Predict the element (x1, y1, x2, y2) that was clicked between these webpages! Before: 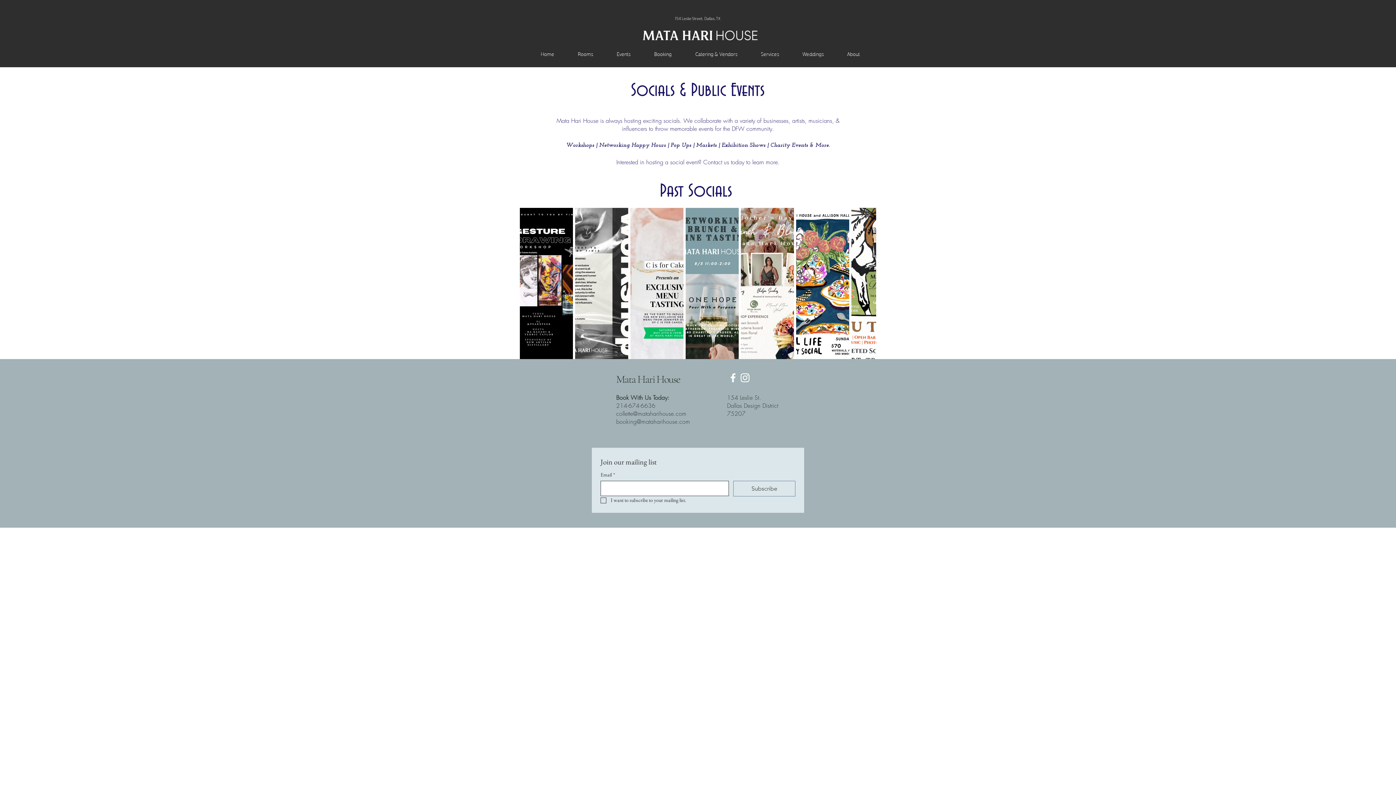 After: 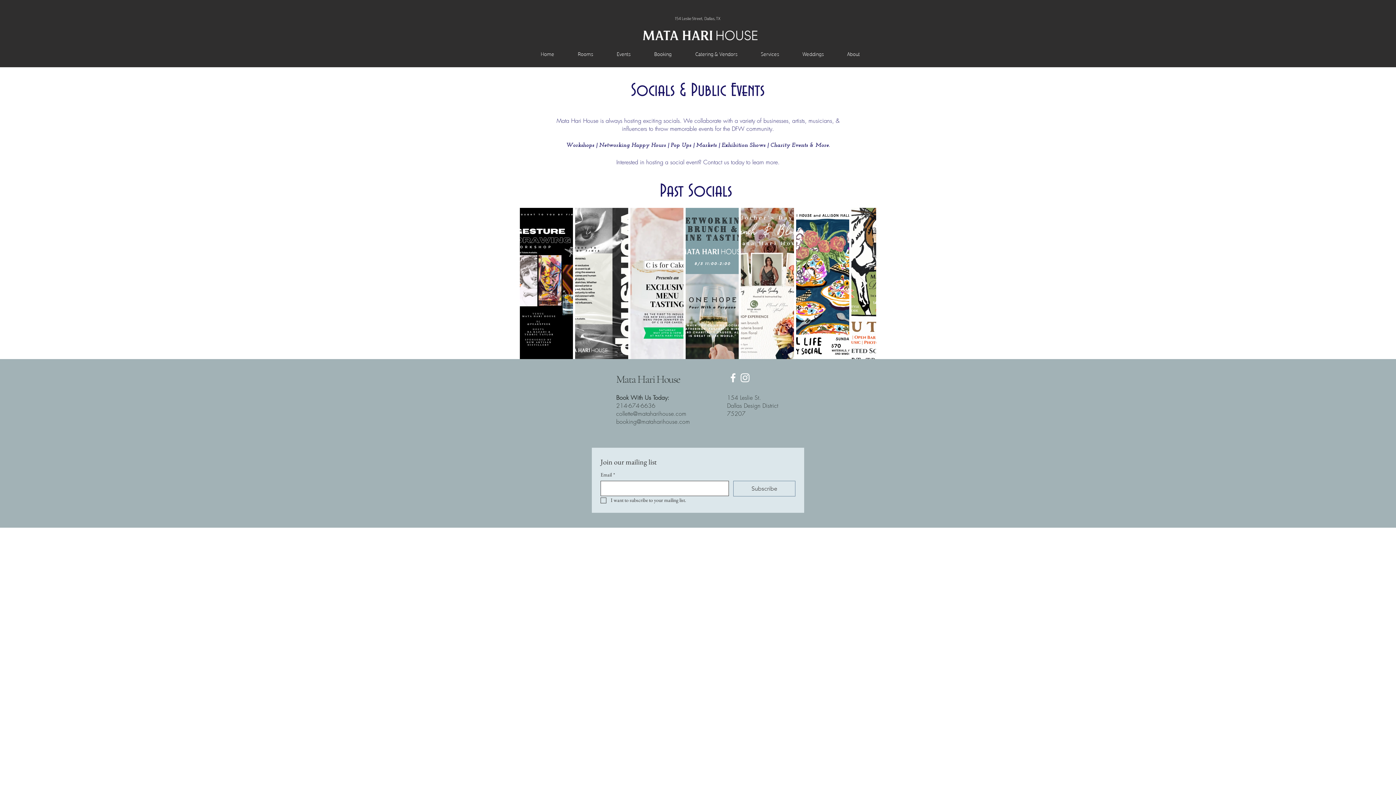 Action: bbox: (859, 276, 868, 290) label: Next Item